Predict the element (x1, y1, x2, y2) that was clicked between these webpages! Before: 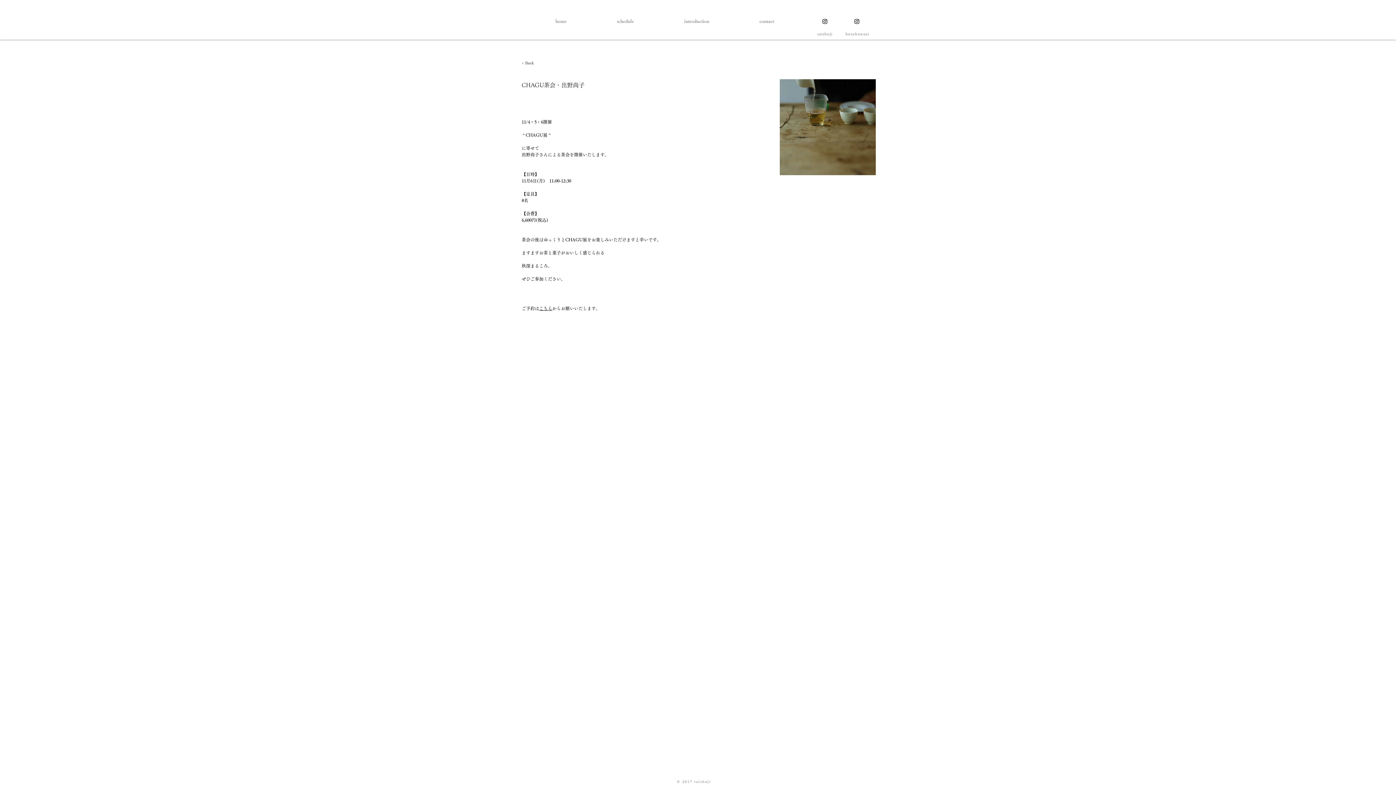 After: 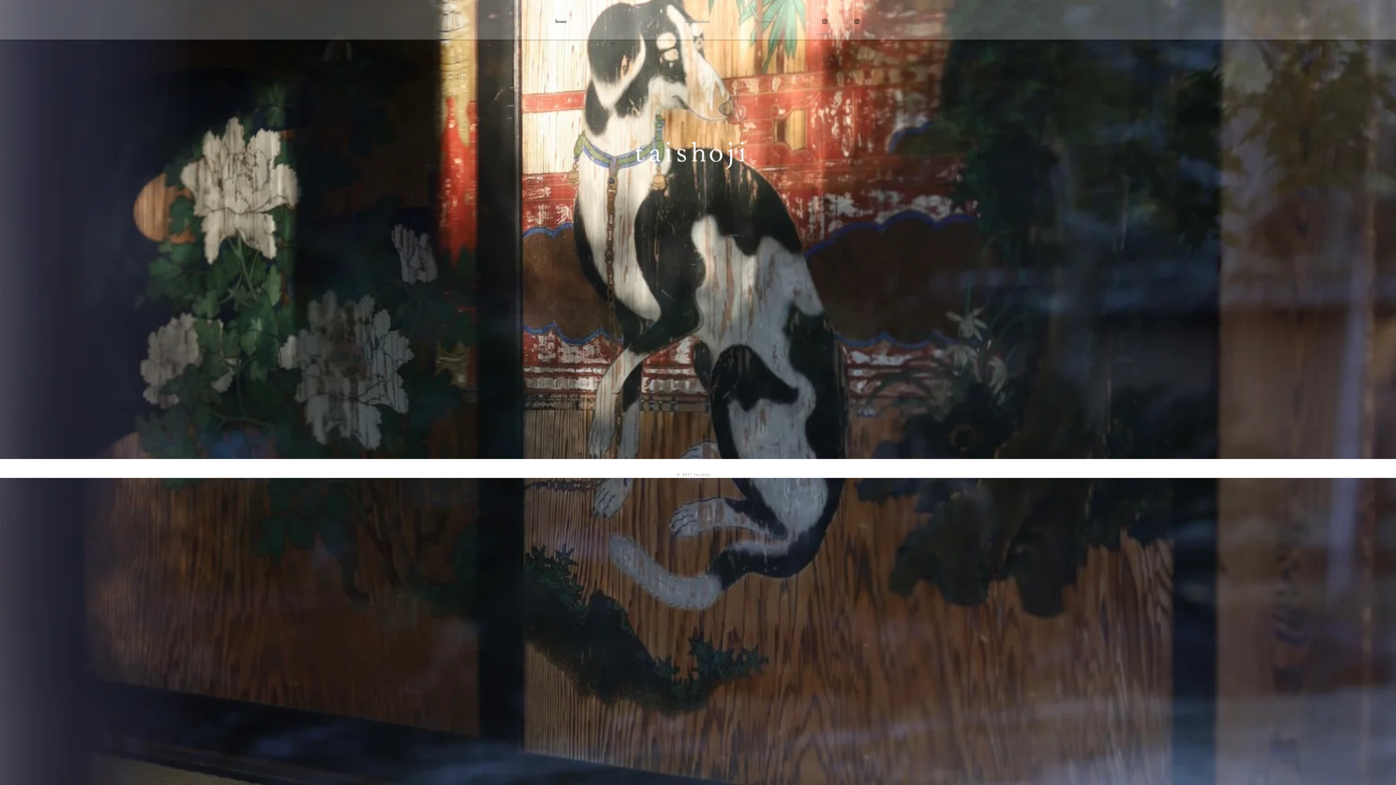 Action: label: home bbox: (550, 16, 611, 26)